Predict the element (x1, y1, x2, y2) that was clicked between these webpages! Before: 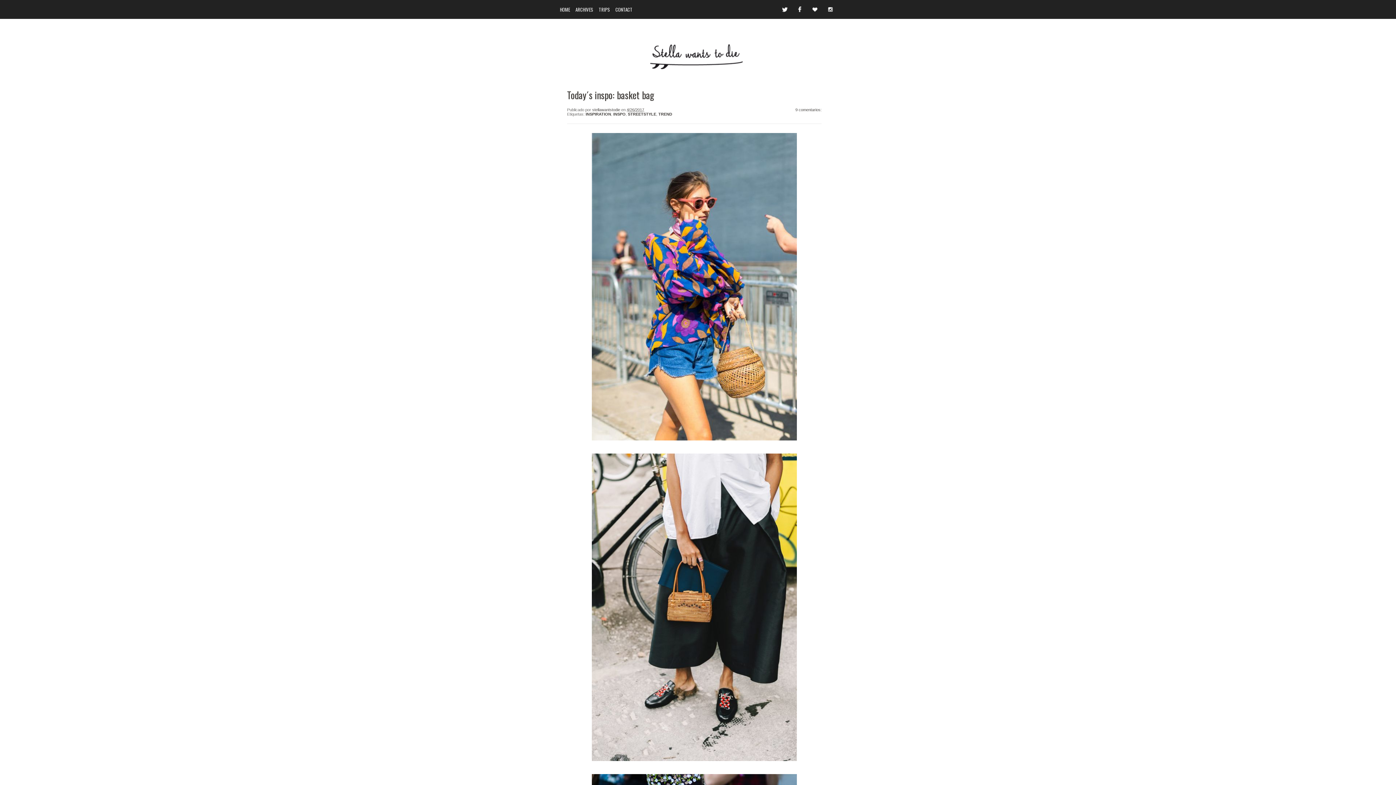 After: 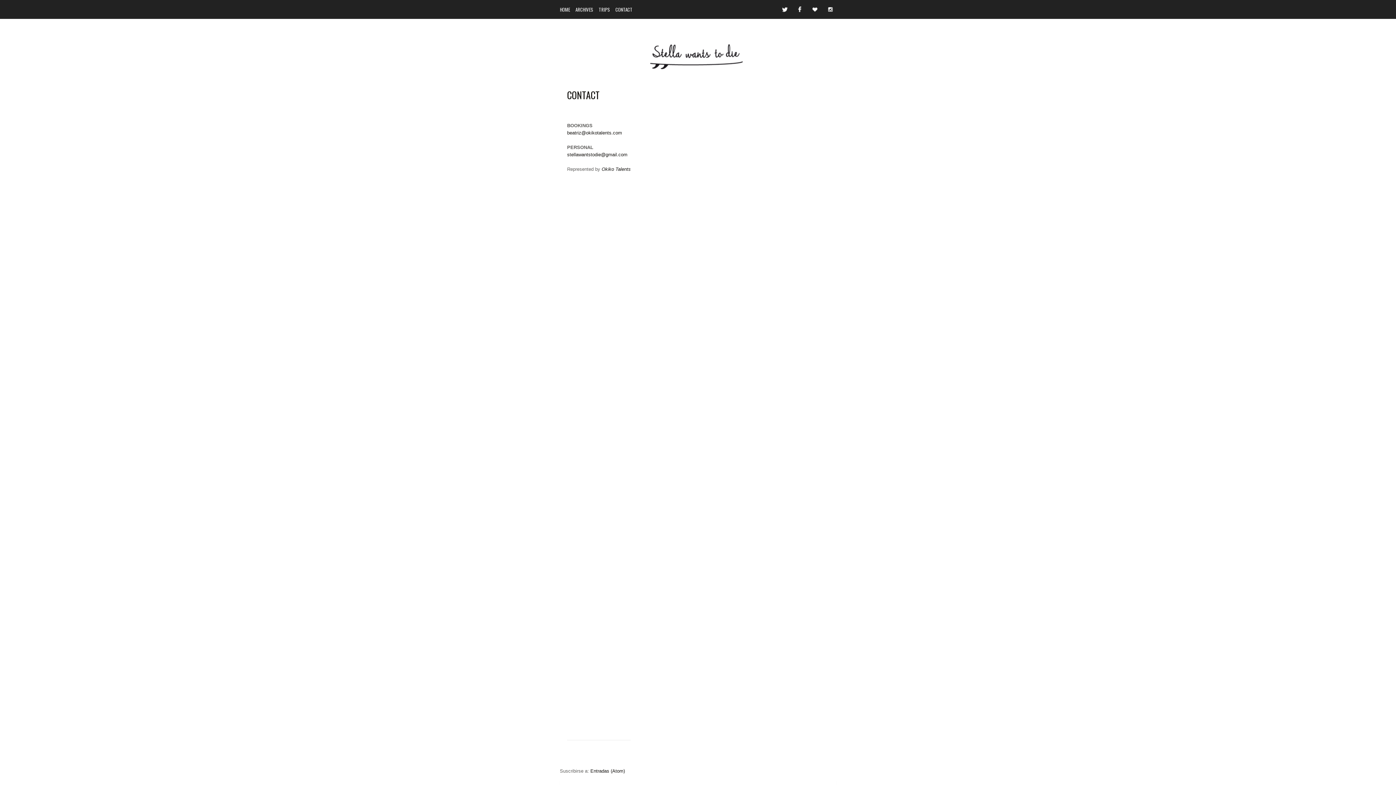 Action: label: CONTACT bbox: (615, 5, 632, 13)